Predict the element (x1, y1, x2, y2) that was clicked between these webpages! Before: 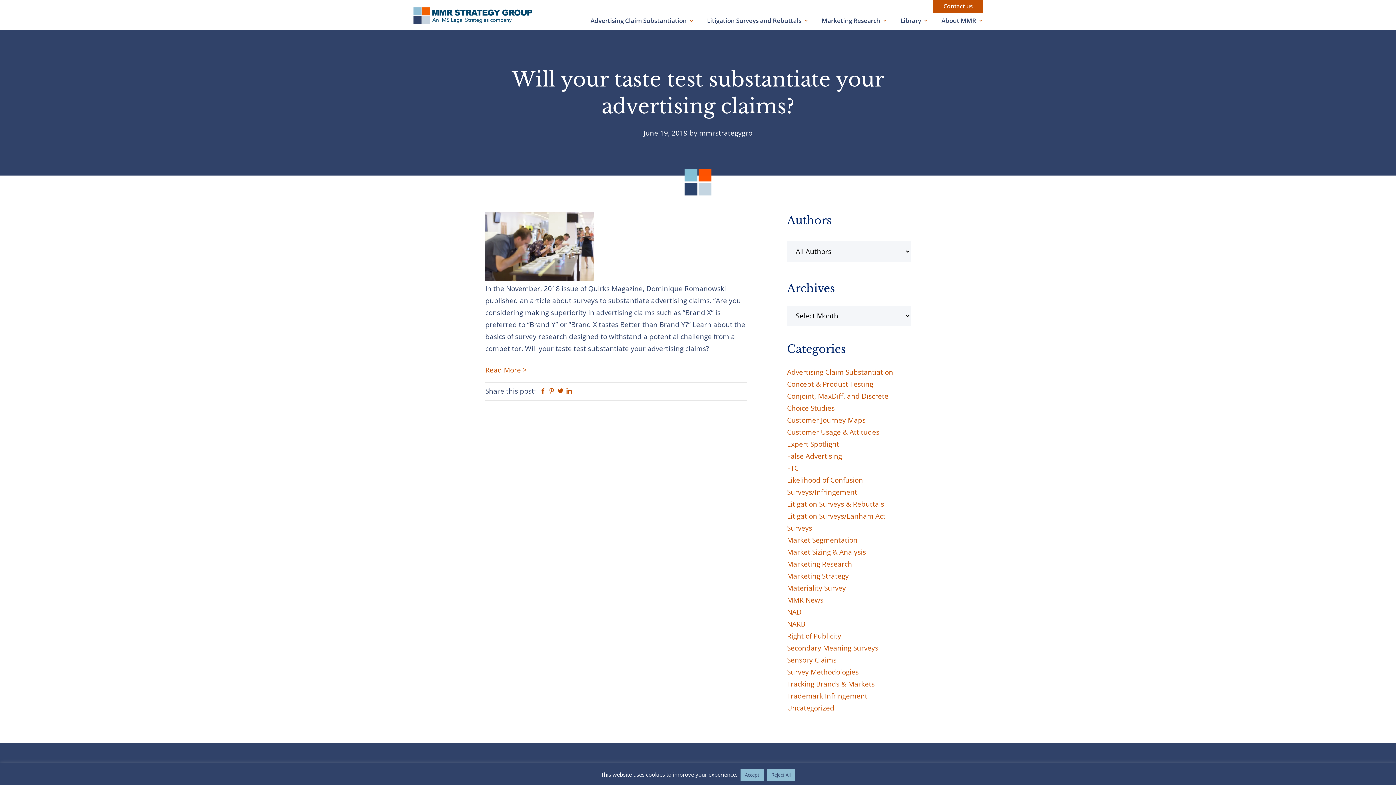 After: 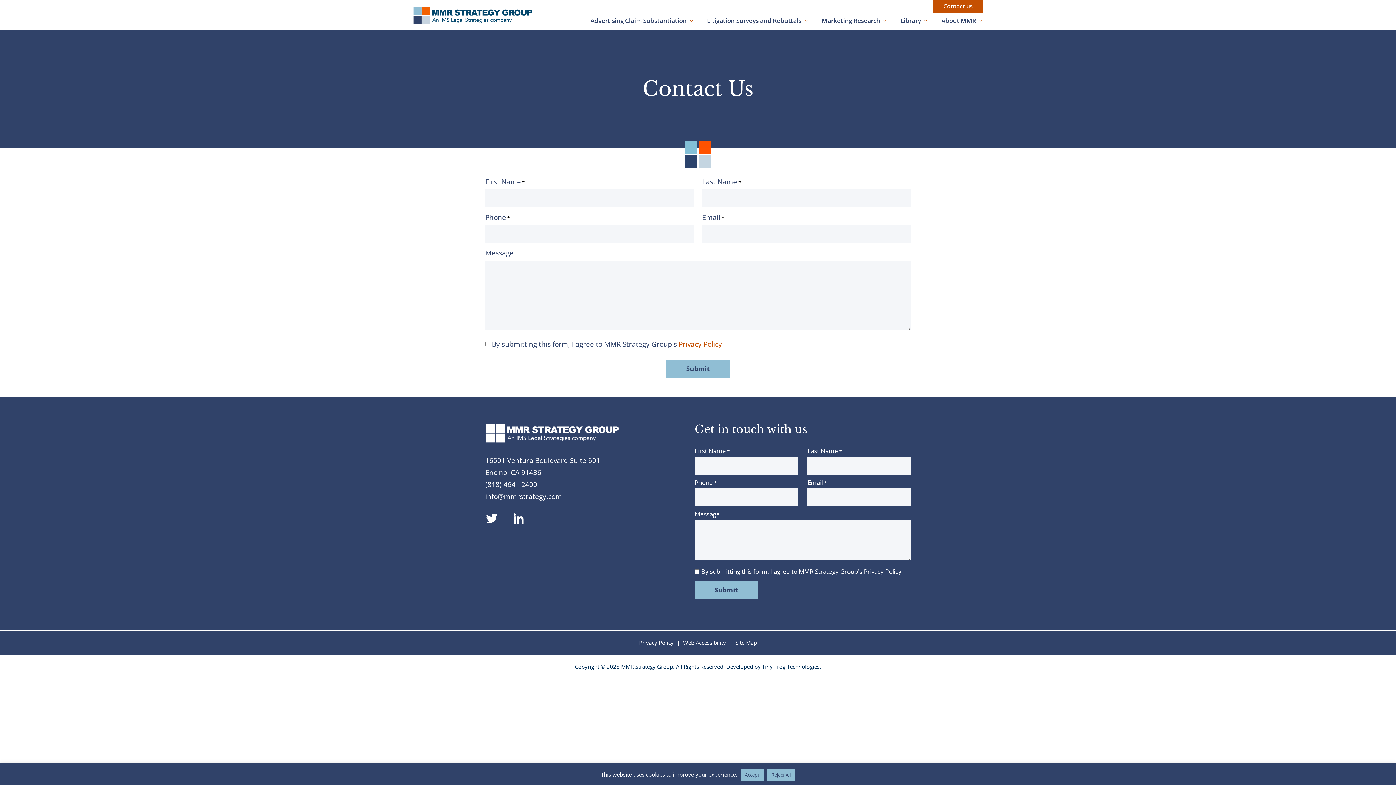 Action: bbox: (933, 0, 983, 12) label: Contact us